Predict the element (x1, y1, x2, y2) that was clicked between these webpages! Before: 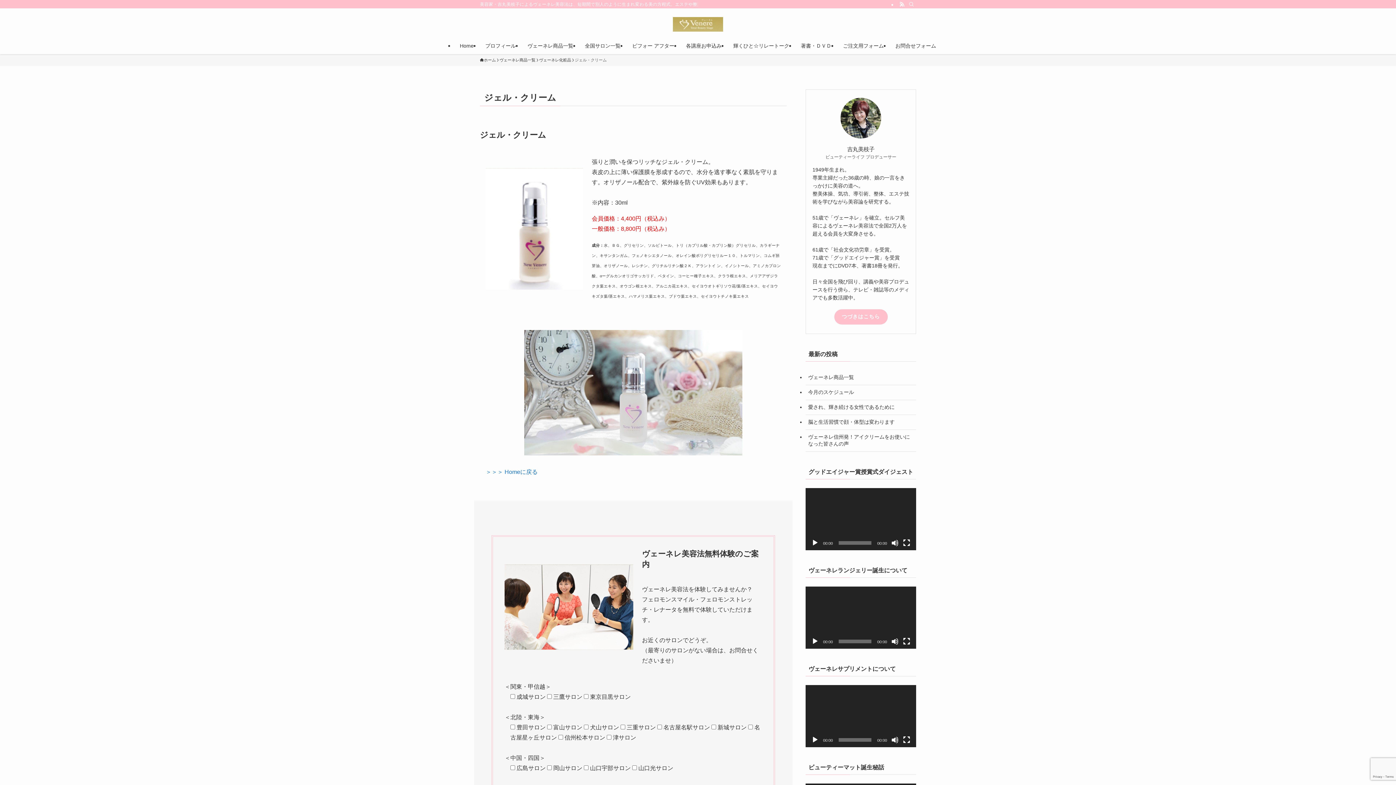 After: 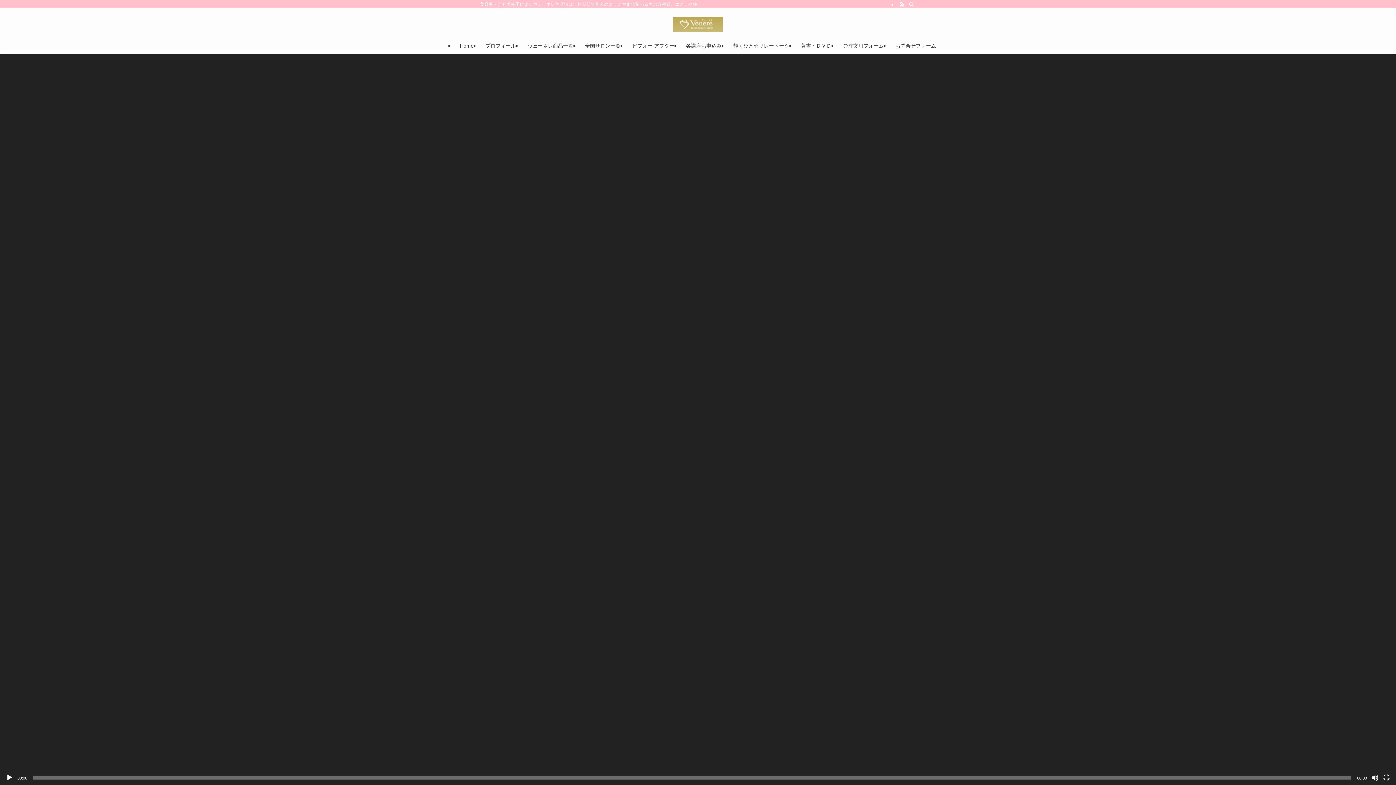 Action: label: フルスクリーン bbox: (903, 539, 910, 546)